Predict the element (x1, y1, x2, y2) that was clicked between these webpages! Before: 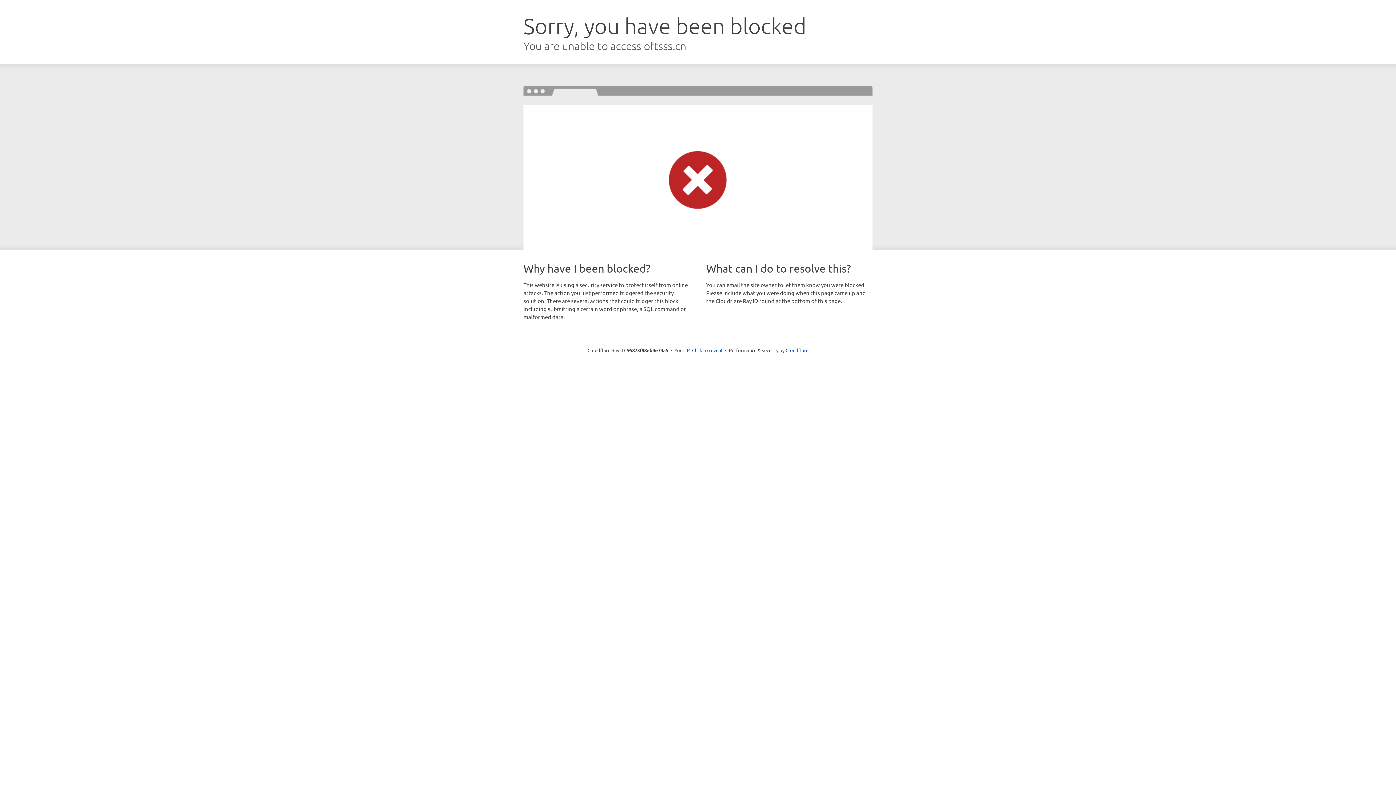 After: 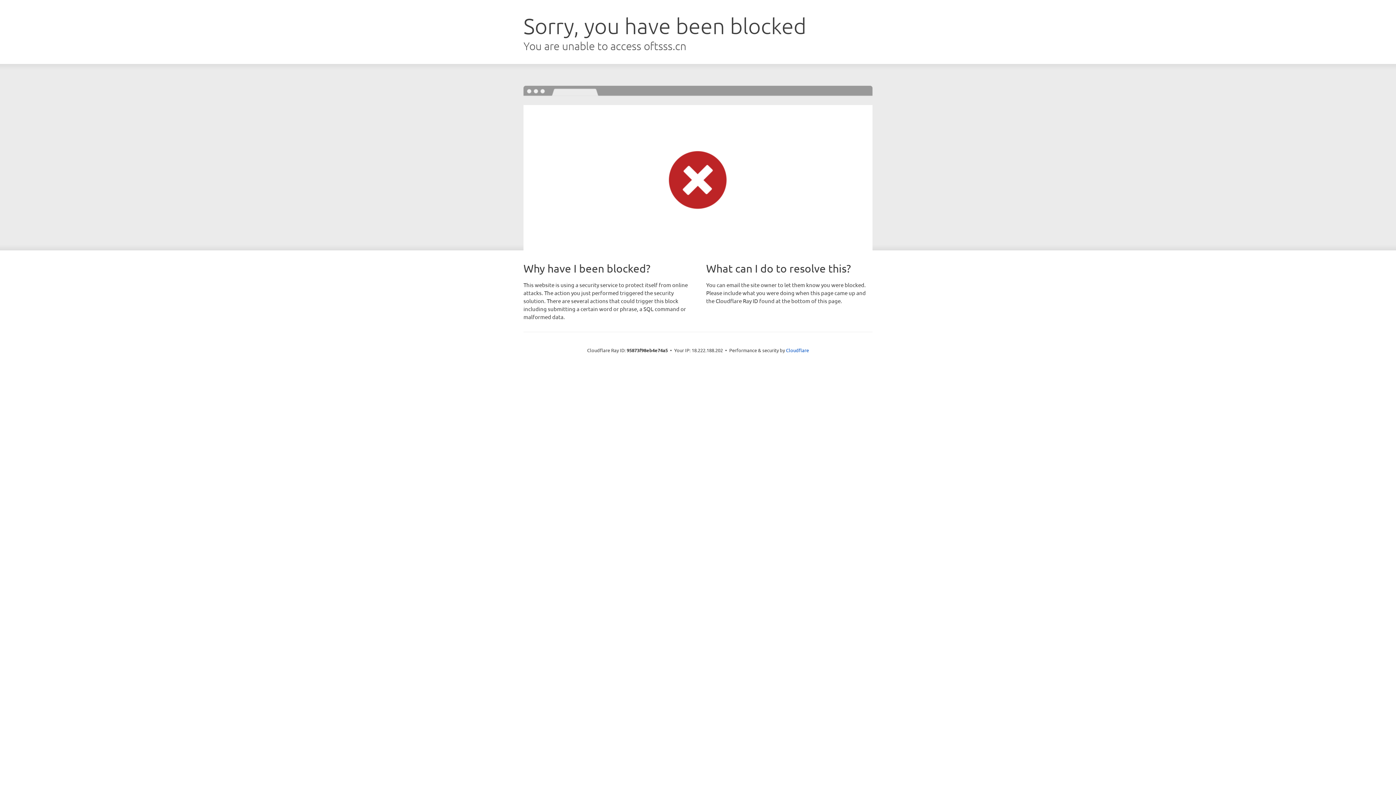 Action: label: Click to reveal bbox: (692, 346, 722, 353)